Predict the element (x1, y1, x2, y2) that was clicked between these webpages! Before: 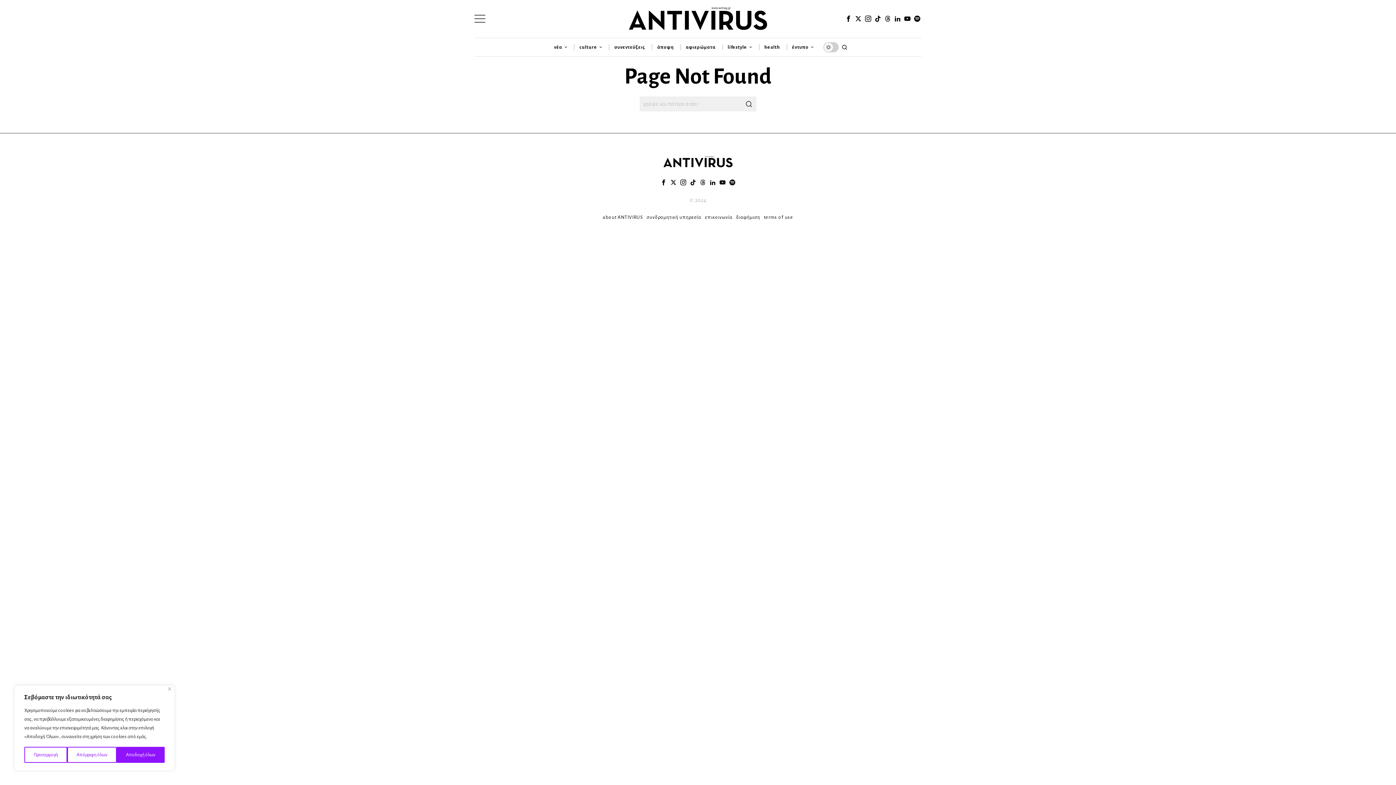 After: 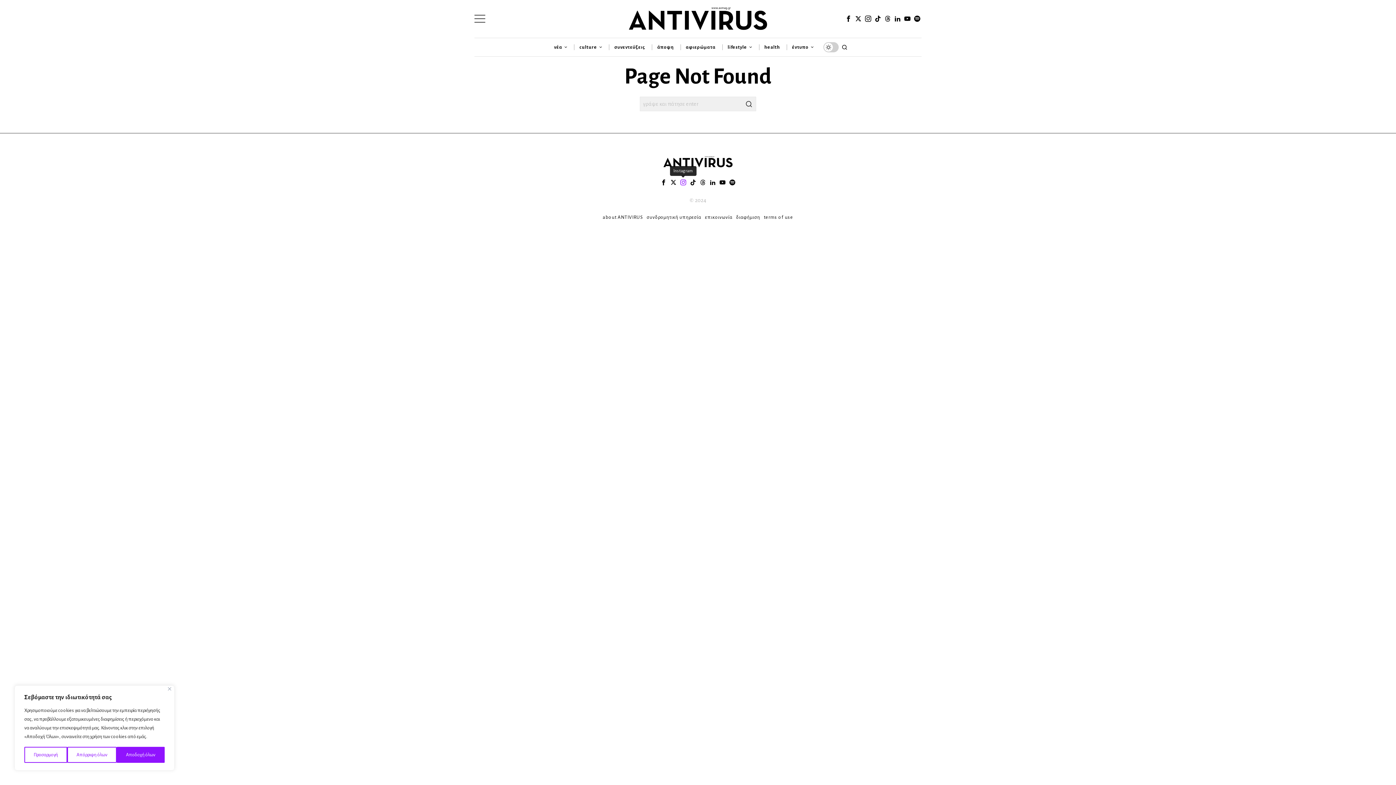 Action: bbox: (679, 178, 687, 187) label: Instagram